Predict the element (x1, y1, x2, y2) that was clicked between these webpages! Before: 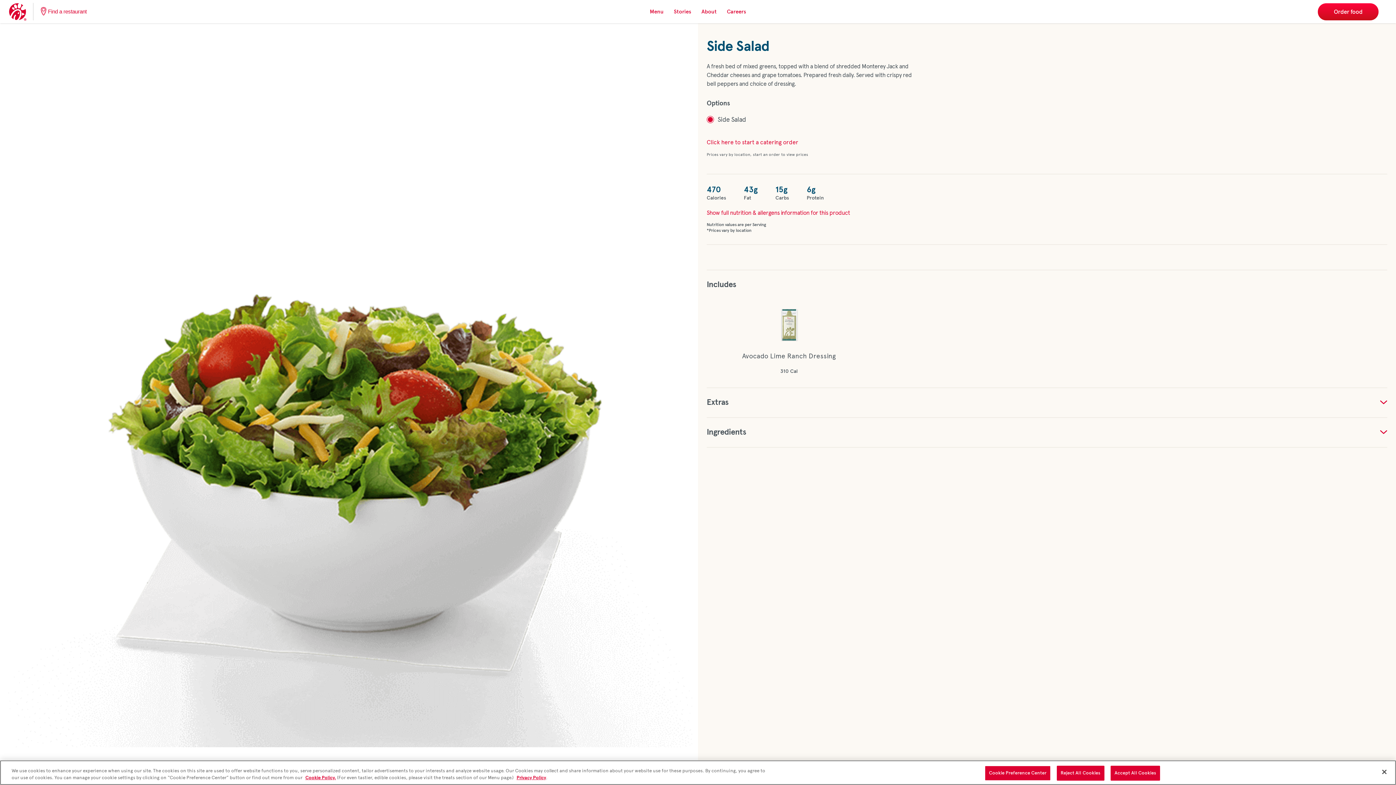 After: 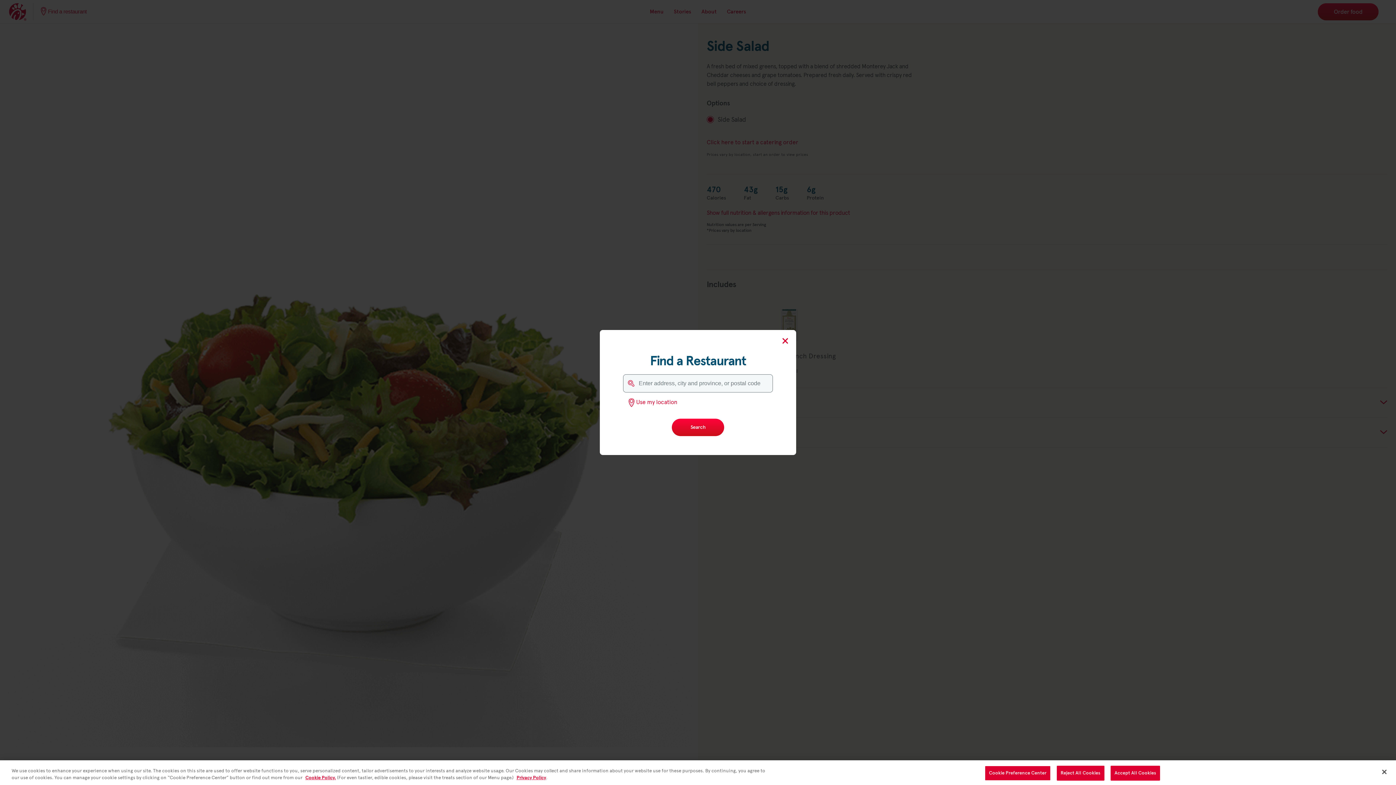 Action: label: Find a restaurant bbox: (48, 5, 86, 17)